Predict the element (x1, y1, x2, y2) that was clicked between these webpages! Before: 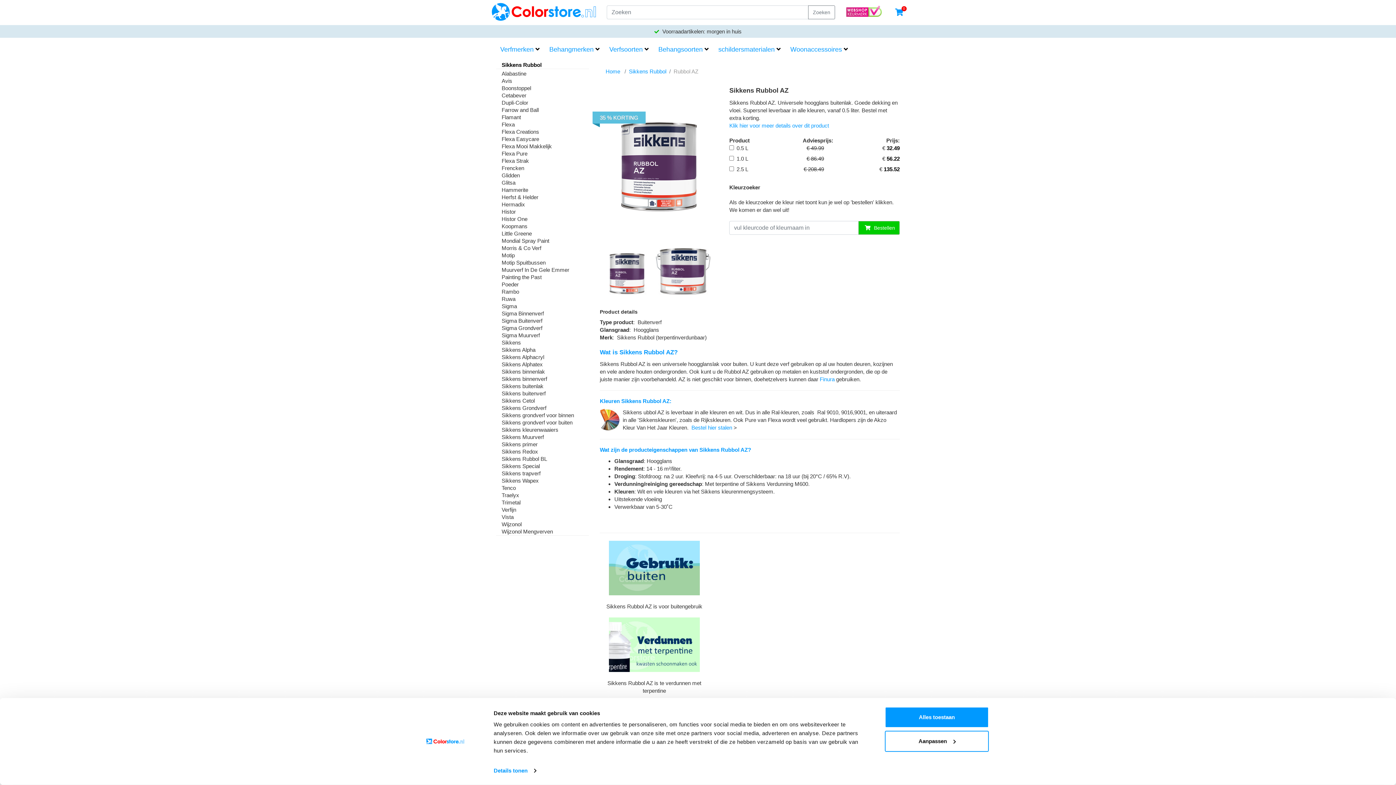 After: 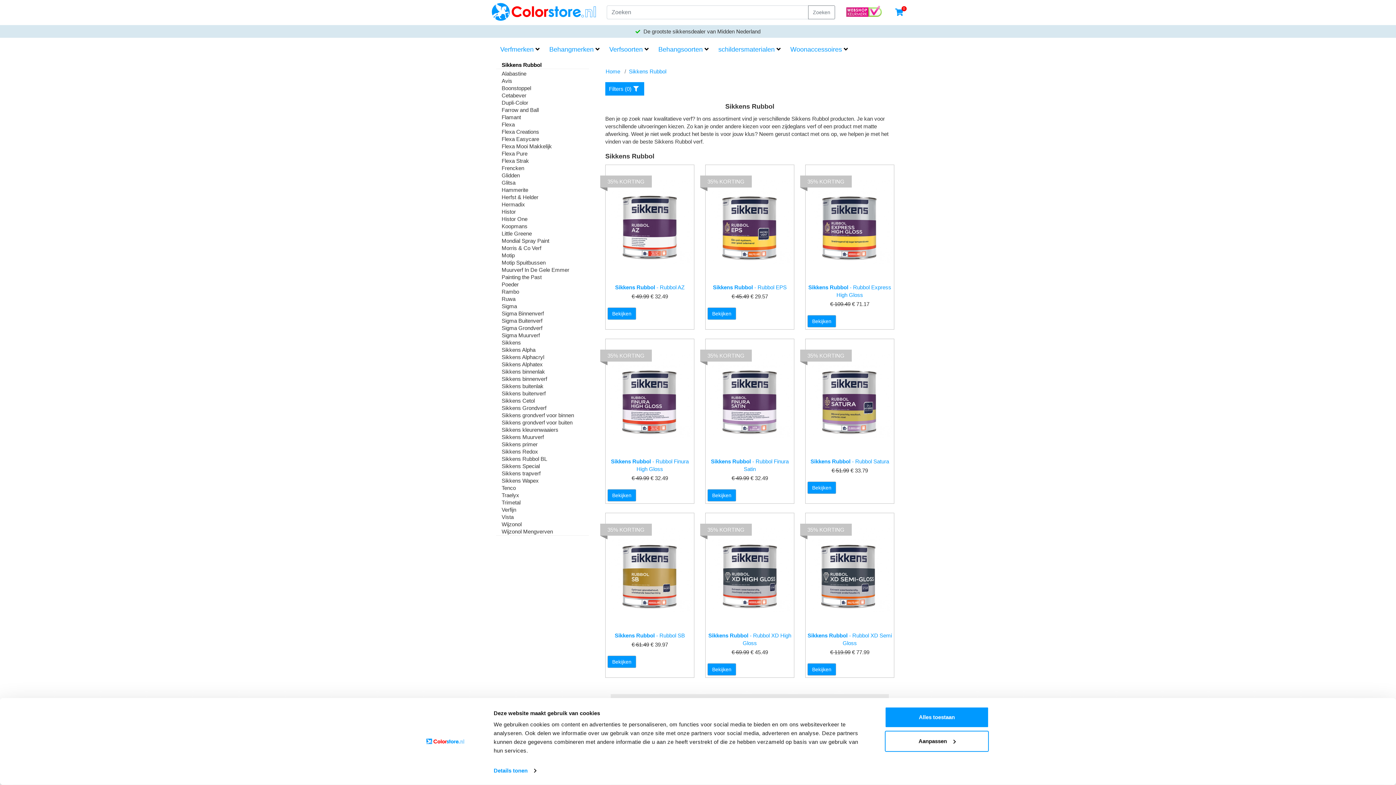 Action: bbox: (629, 68, 666, 74) label: Sikkens Rubbol